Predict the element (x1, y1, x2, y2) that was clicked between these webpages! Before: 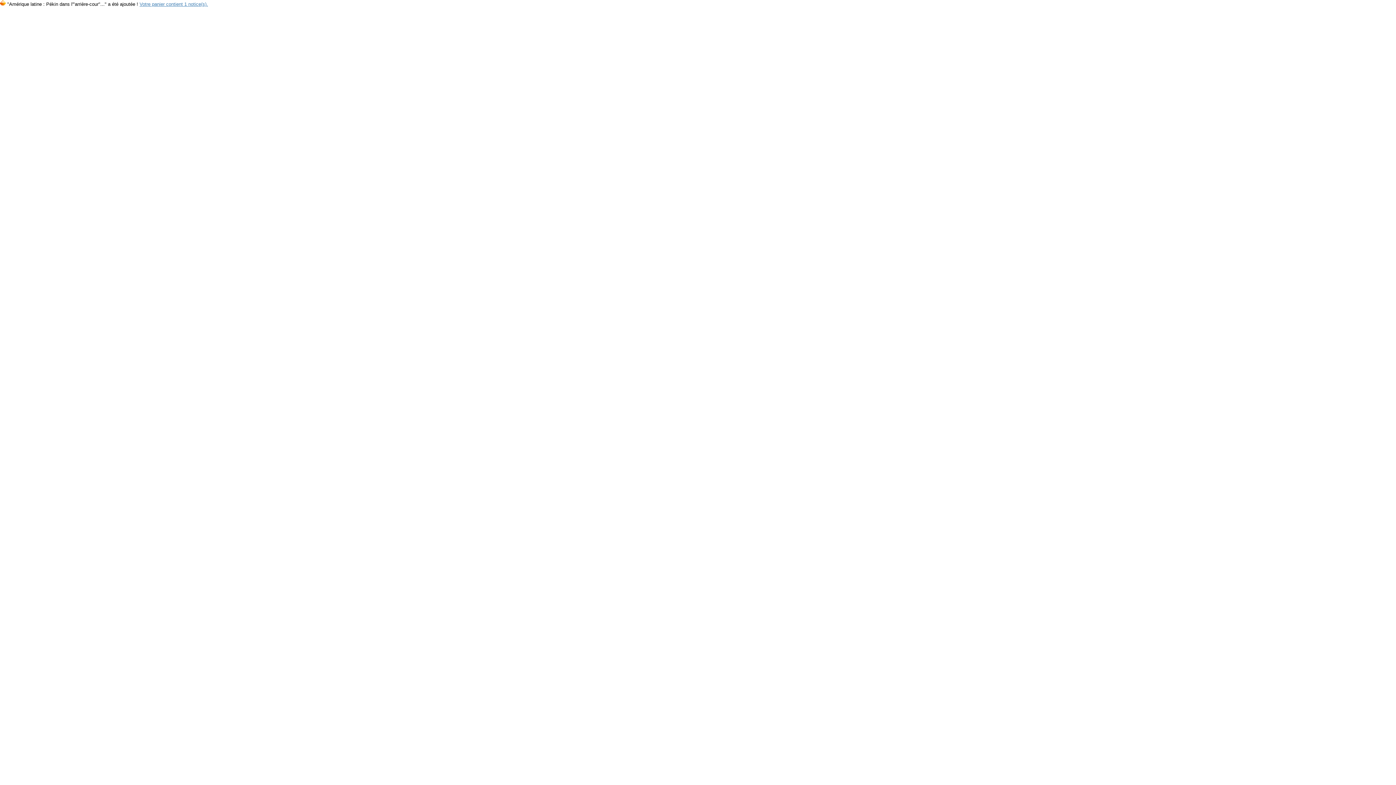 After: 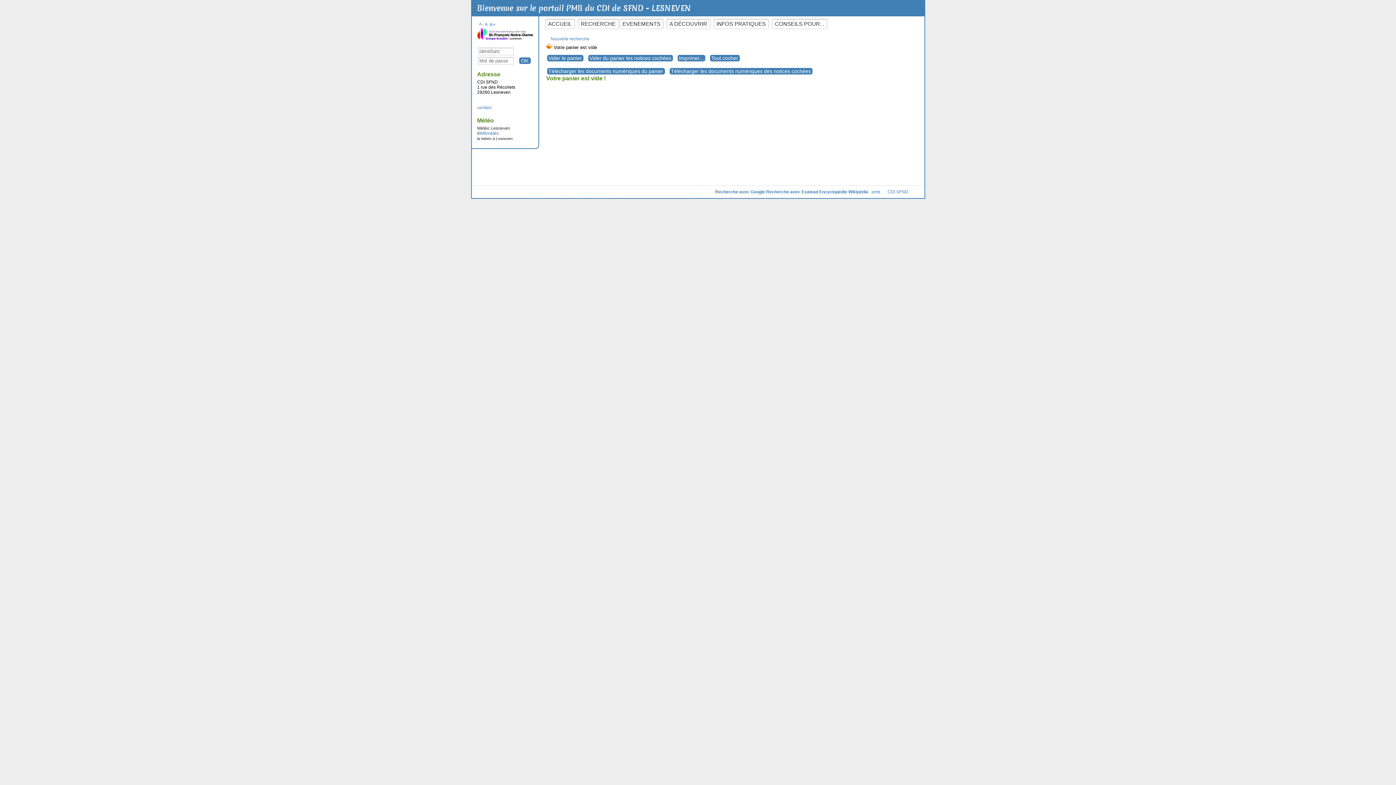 Action: bbox: (0, 1, 5, 6)